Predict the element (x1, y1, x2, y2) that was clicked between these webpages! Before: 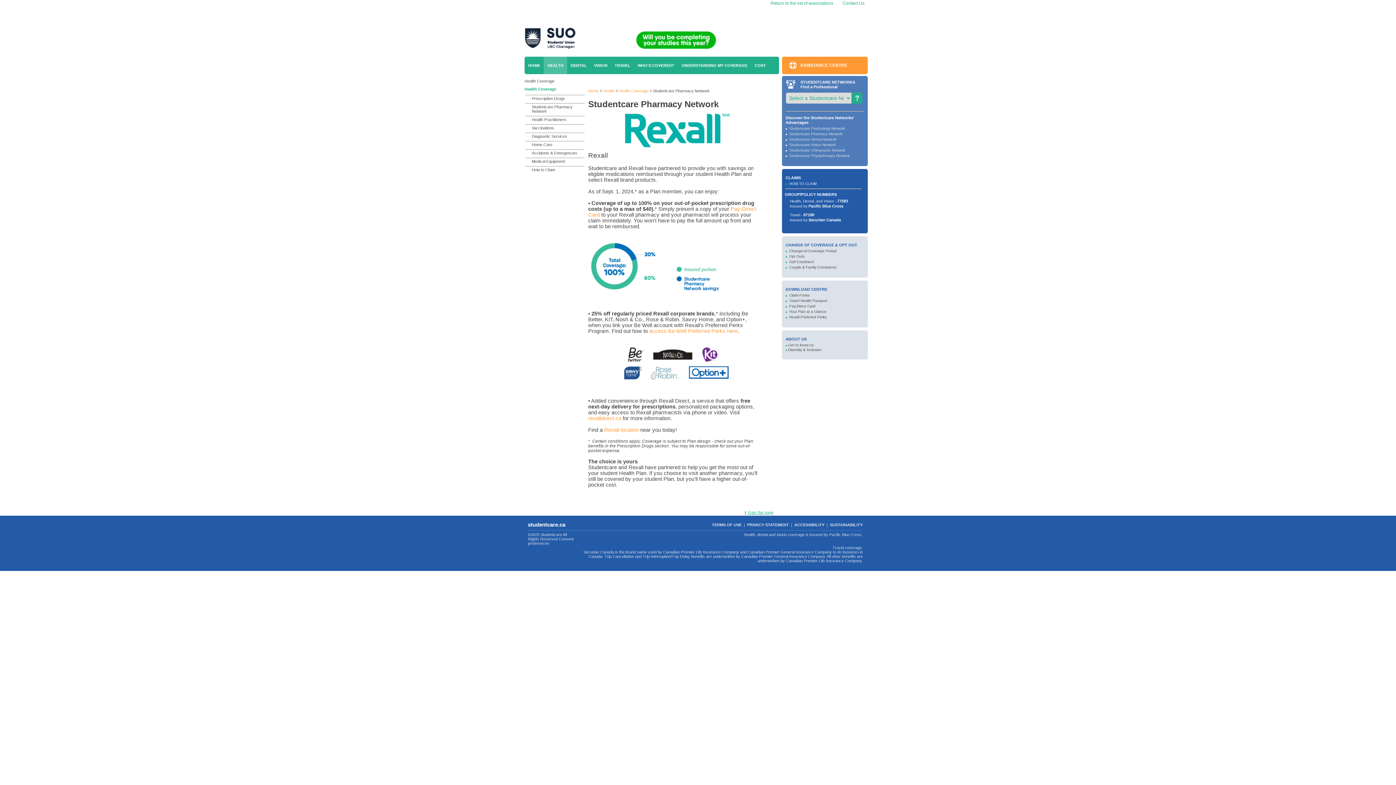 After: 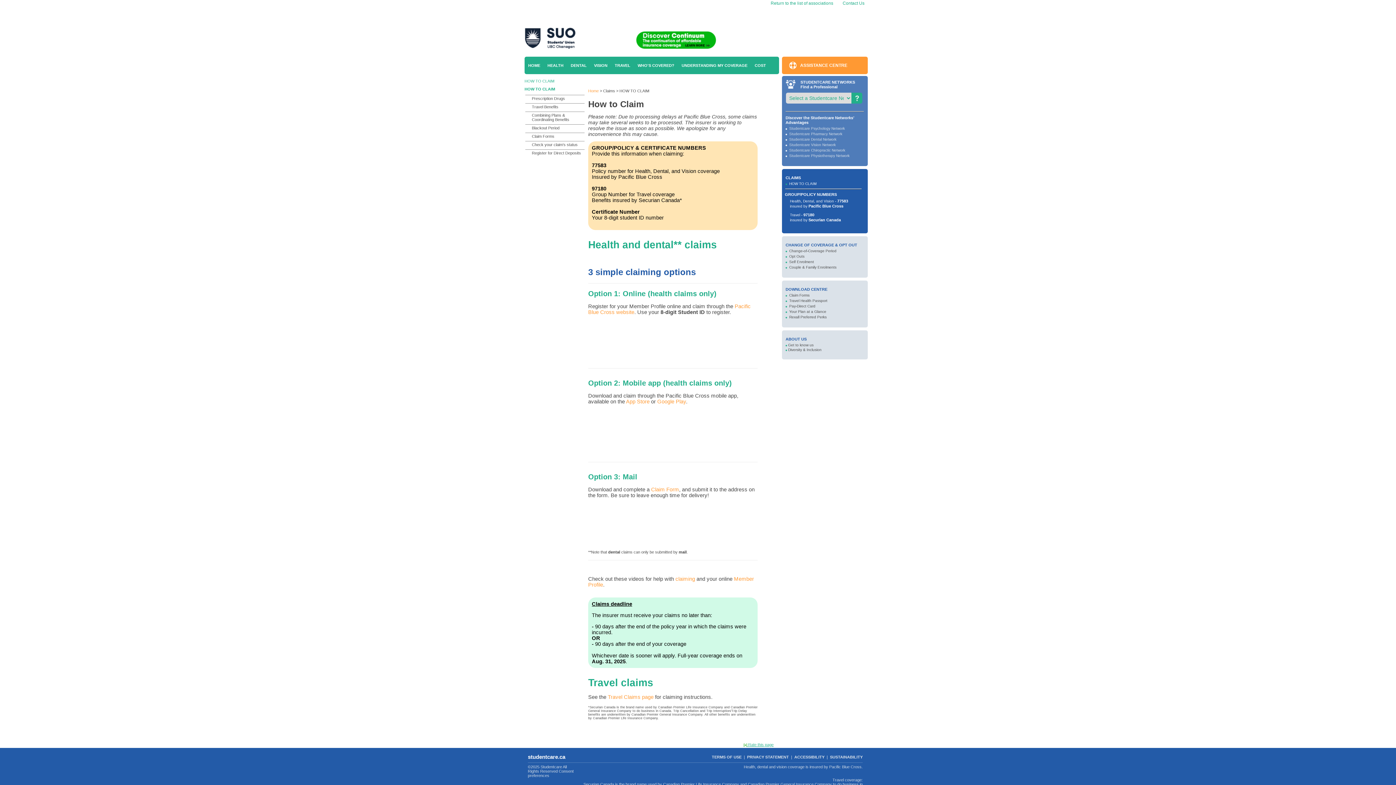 Action: bbox: (789, 181, 816, 185) label: HOW TO CLAIM